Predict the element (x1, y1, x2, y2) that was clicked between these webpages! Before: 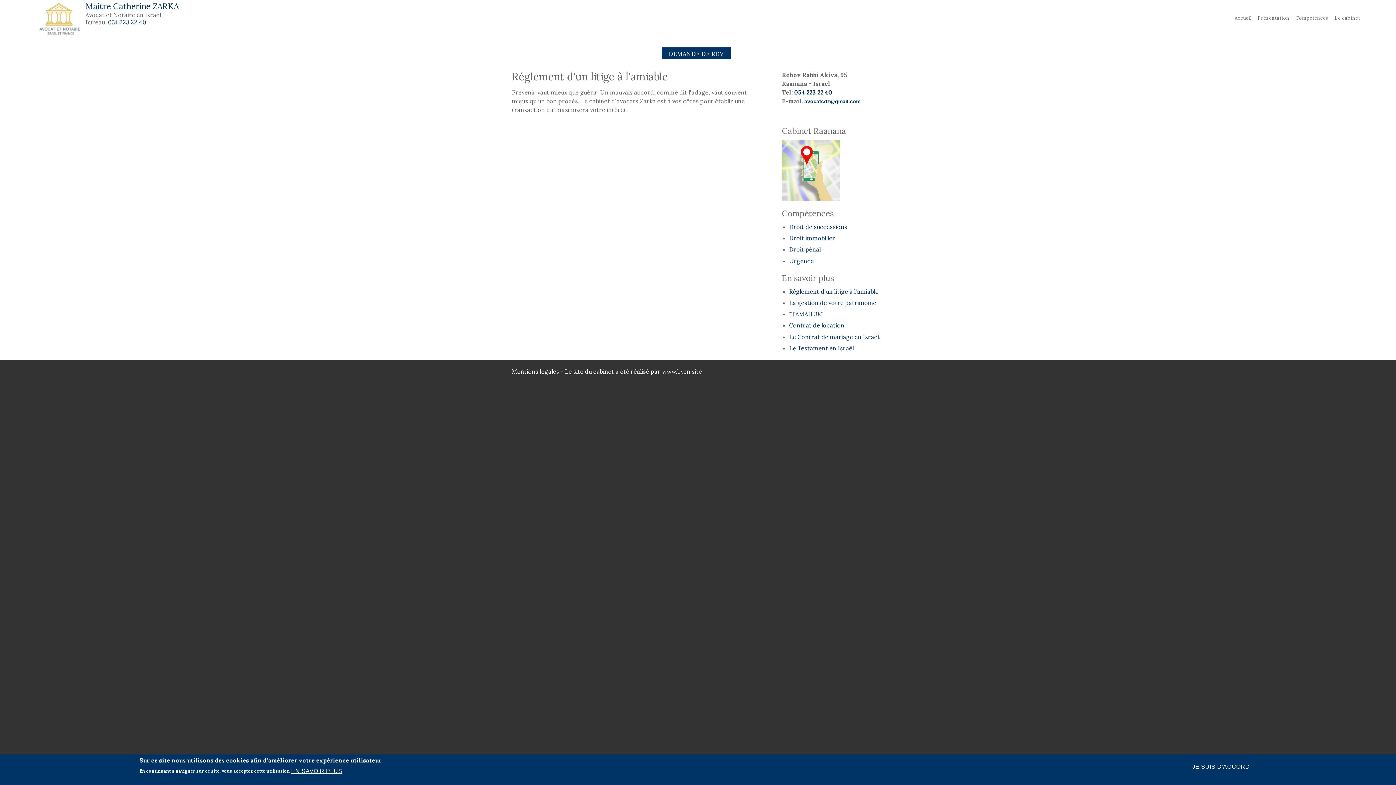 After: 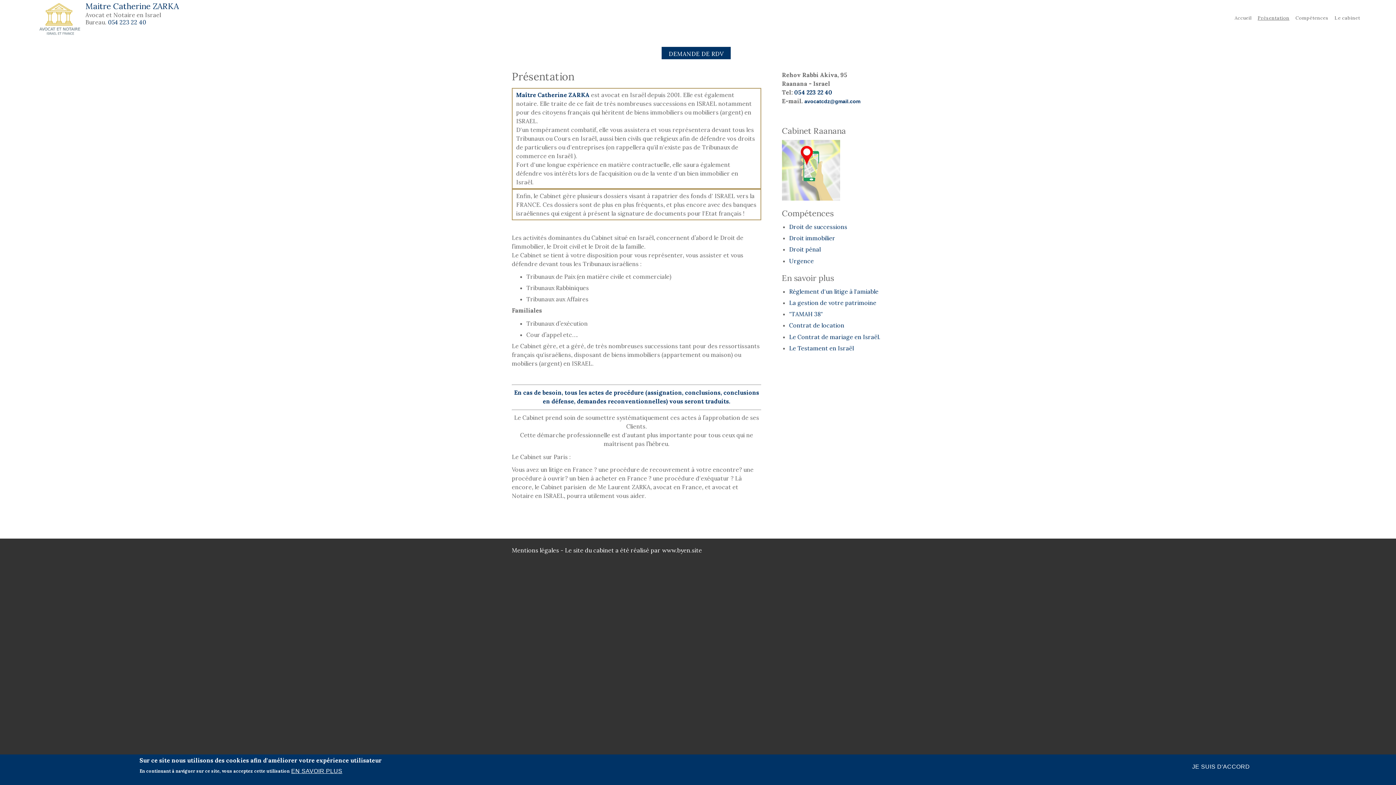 Action: label: Présentation bbox: (1256, 10, 1294, 25)